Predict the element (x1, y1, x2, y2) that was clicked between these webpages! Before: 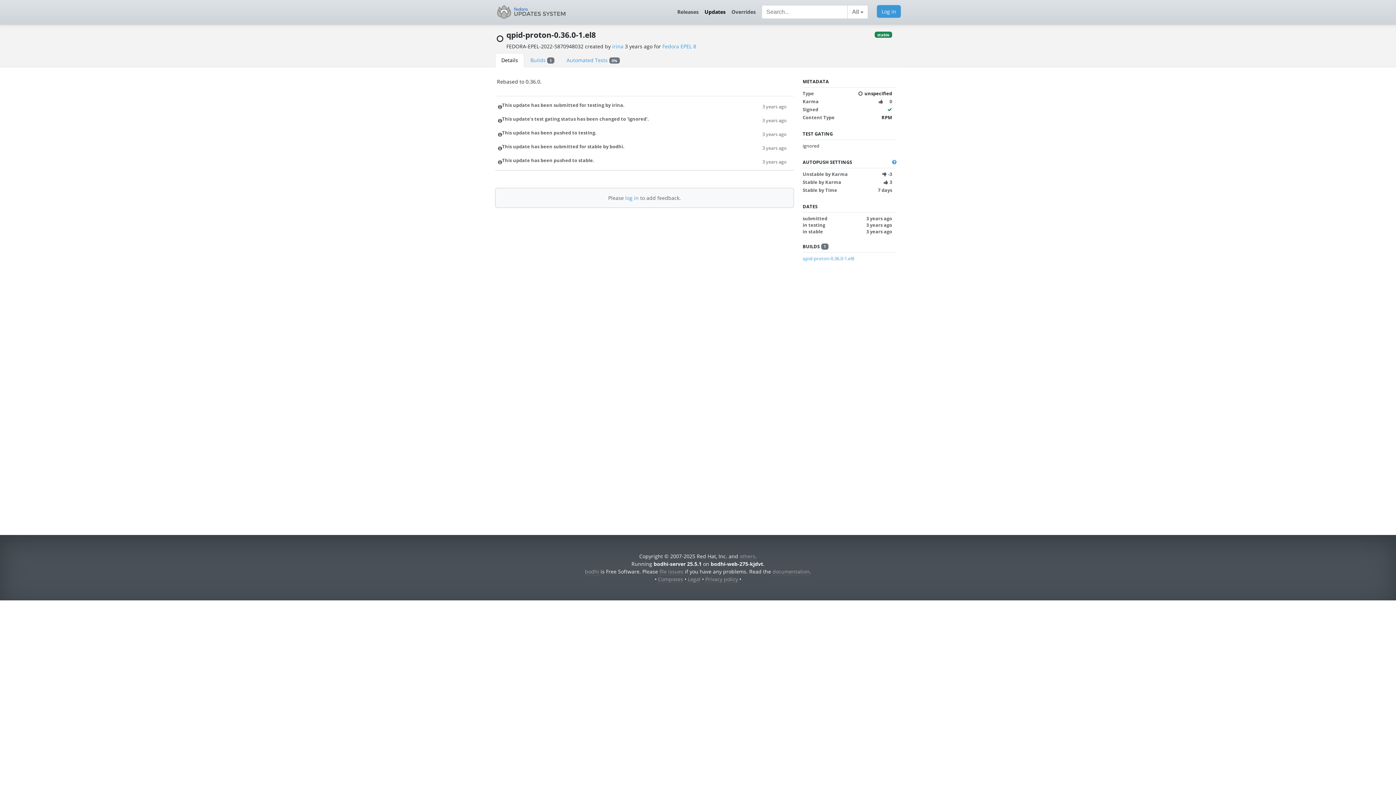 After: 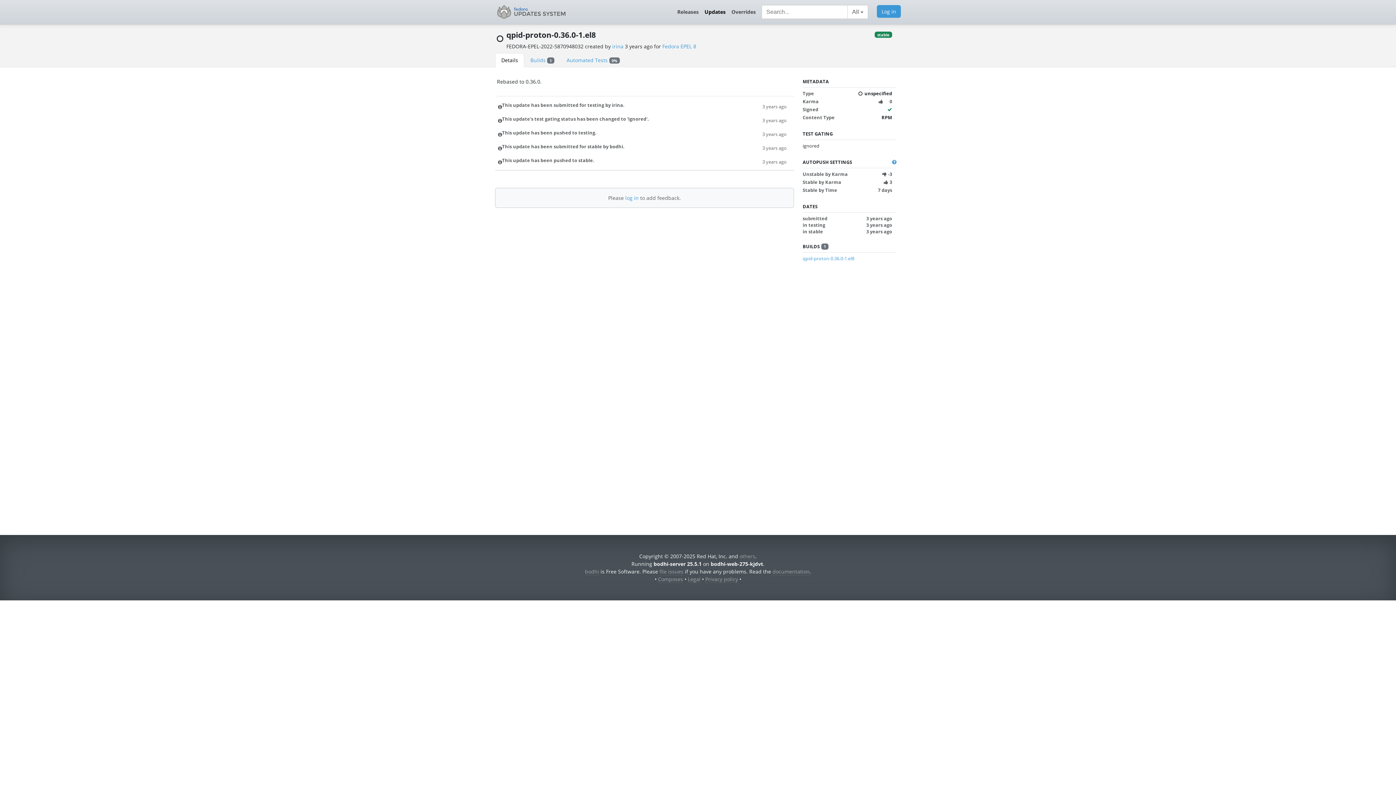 Action: bbox: (762, 143, 786, 151) label: 3 years ago